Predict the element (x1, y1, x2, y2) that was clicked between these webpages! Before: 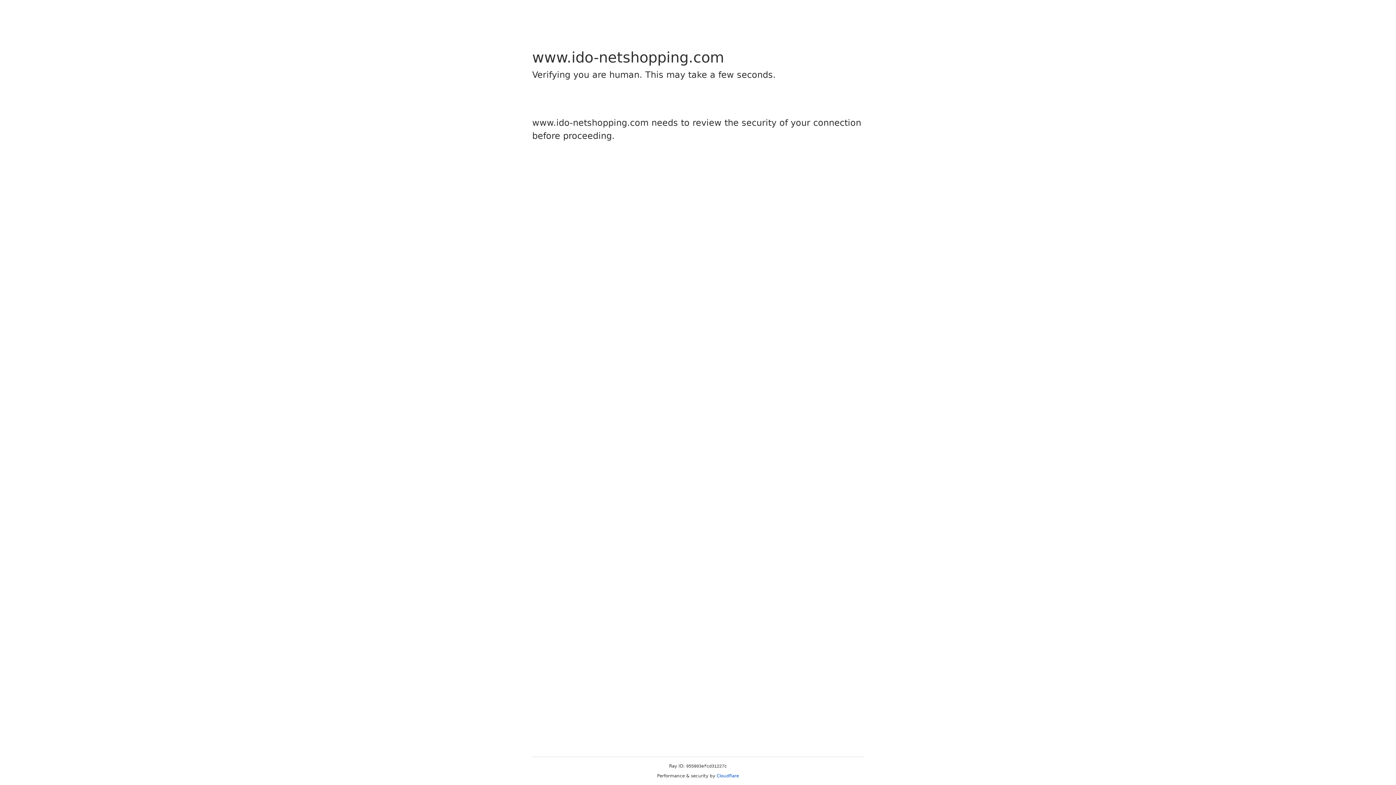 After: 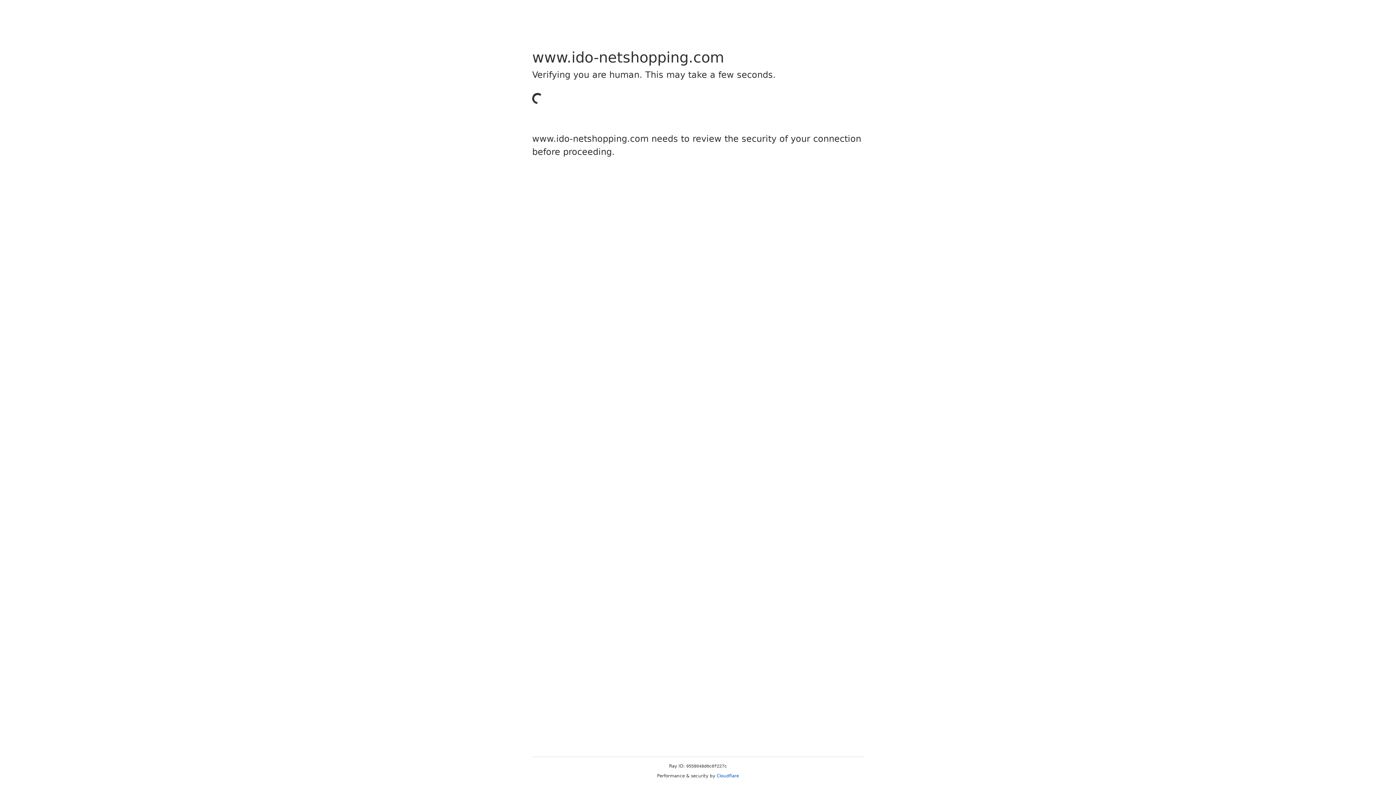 Action: bbox: (716, 773, 739, 778) label: Cloudflare